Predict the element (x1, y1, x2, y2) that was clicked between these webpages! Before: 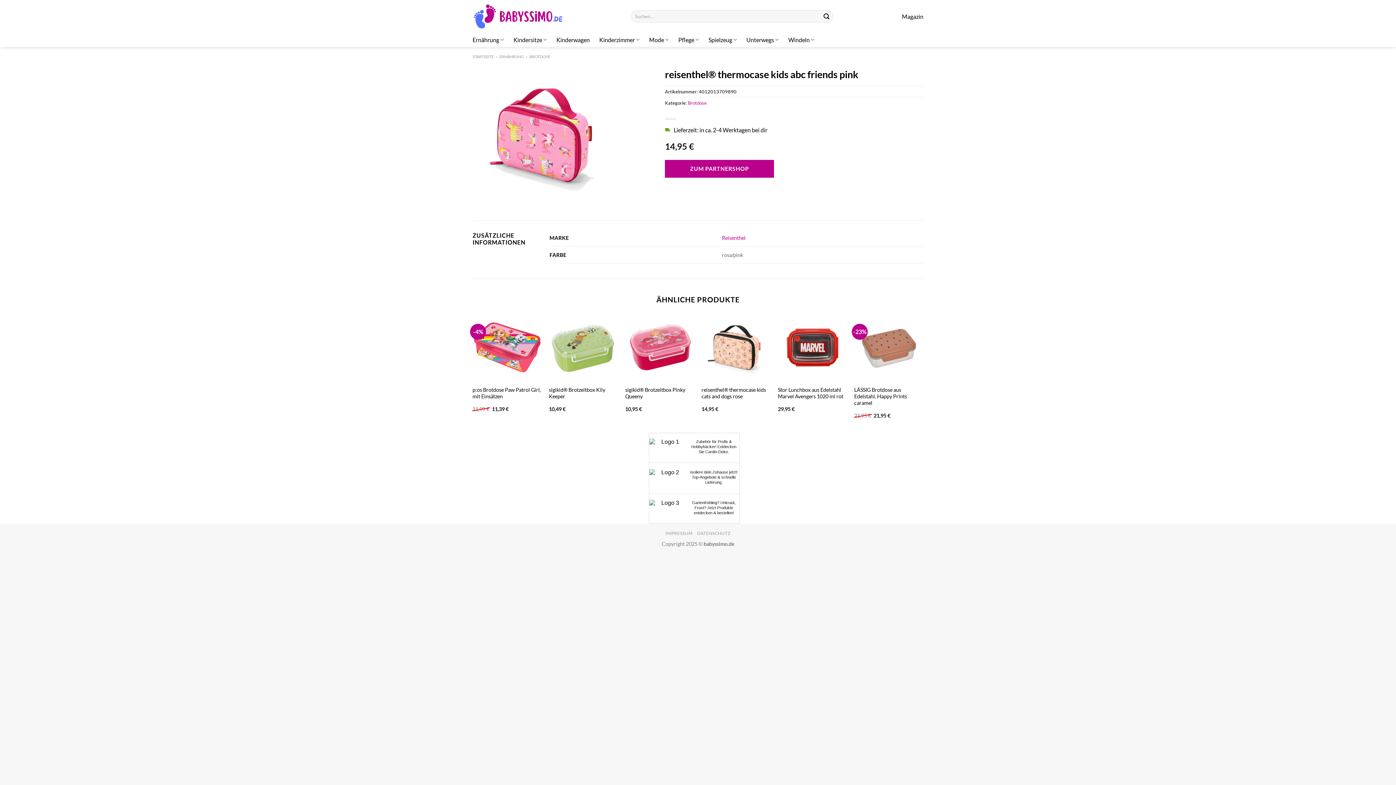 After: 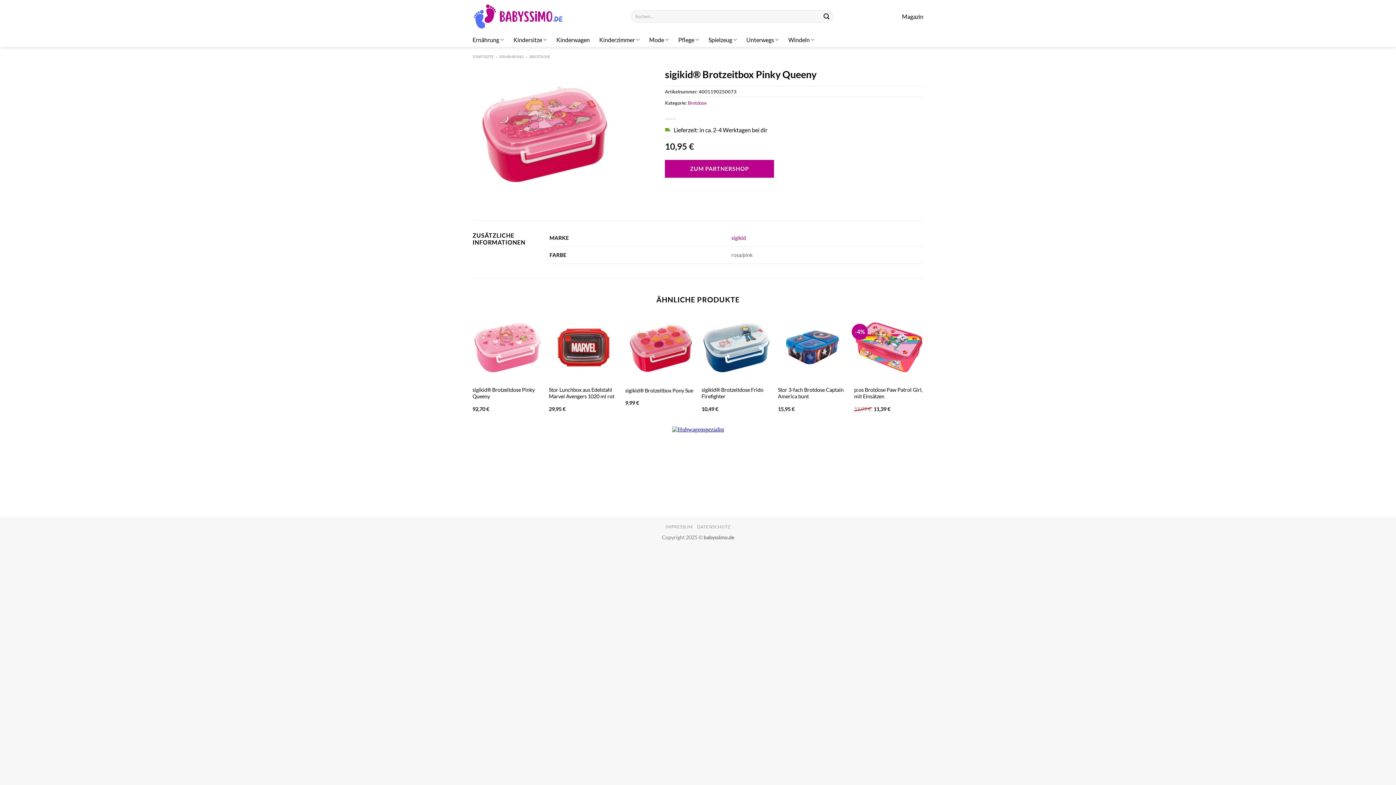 Action: label: sigikid® Brotzeitbox Pinky Queeny bbox: (625, 387, 694, 400)